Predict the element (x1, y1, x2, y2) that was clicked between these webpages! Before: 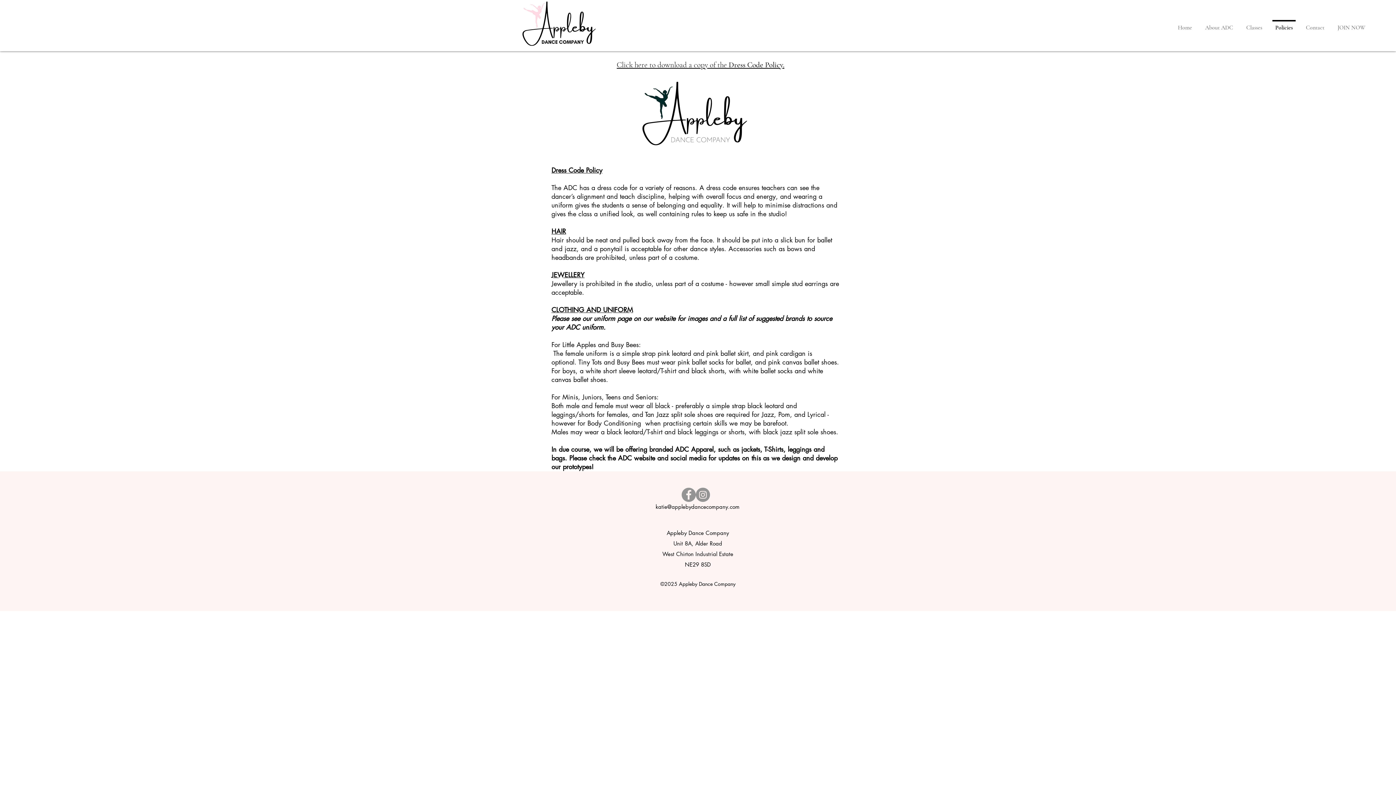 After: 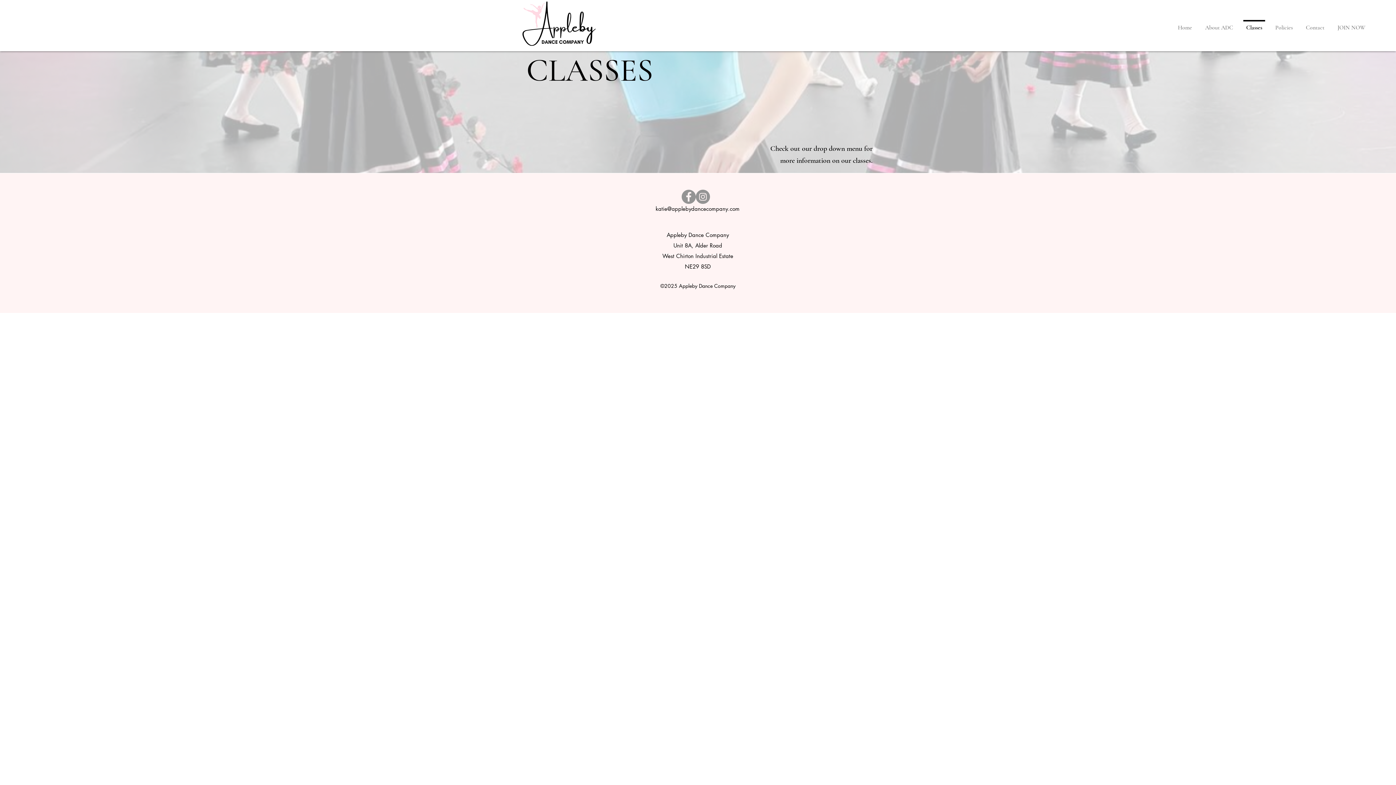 Action: bbox: (1240, 20, 1269, 28) label: Classes